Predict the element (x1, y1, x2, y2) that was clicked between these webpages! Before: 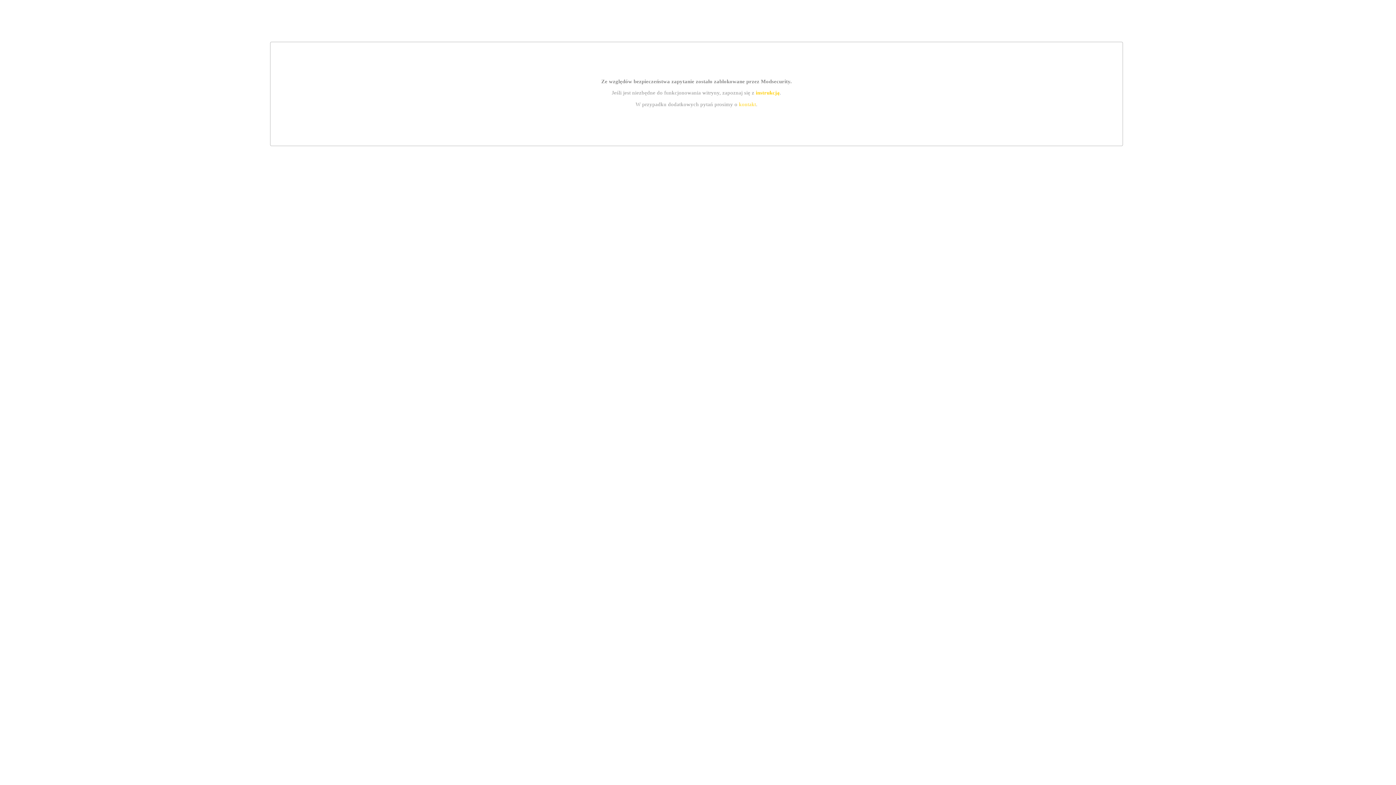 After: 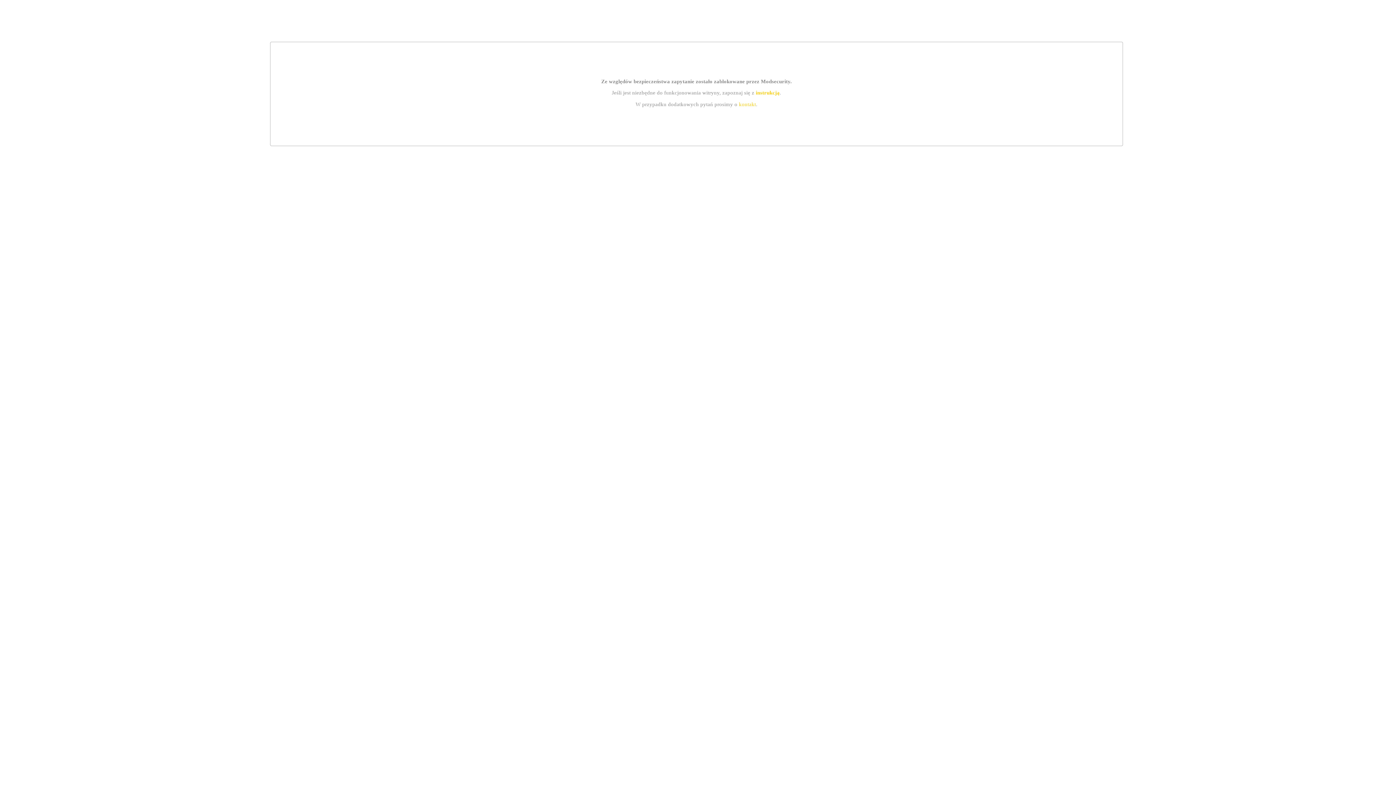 Action: bbox: (755, 89, 779, 95) label: instrukcją